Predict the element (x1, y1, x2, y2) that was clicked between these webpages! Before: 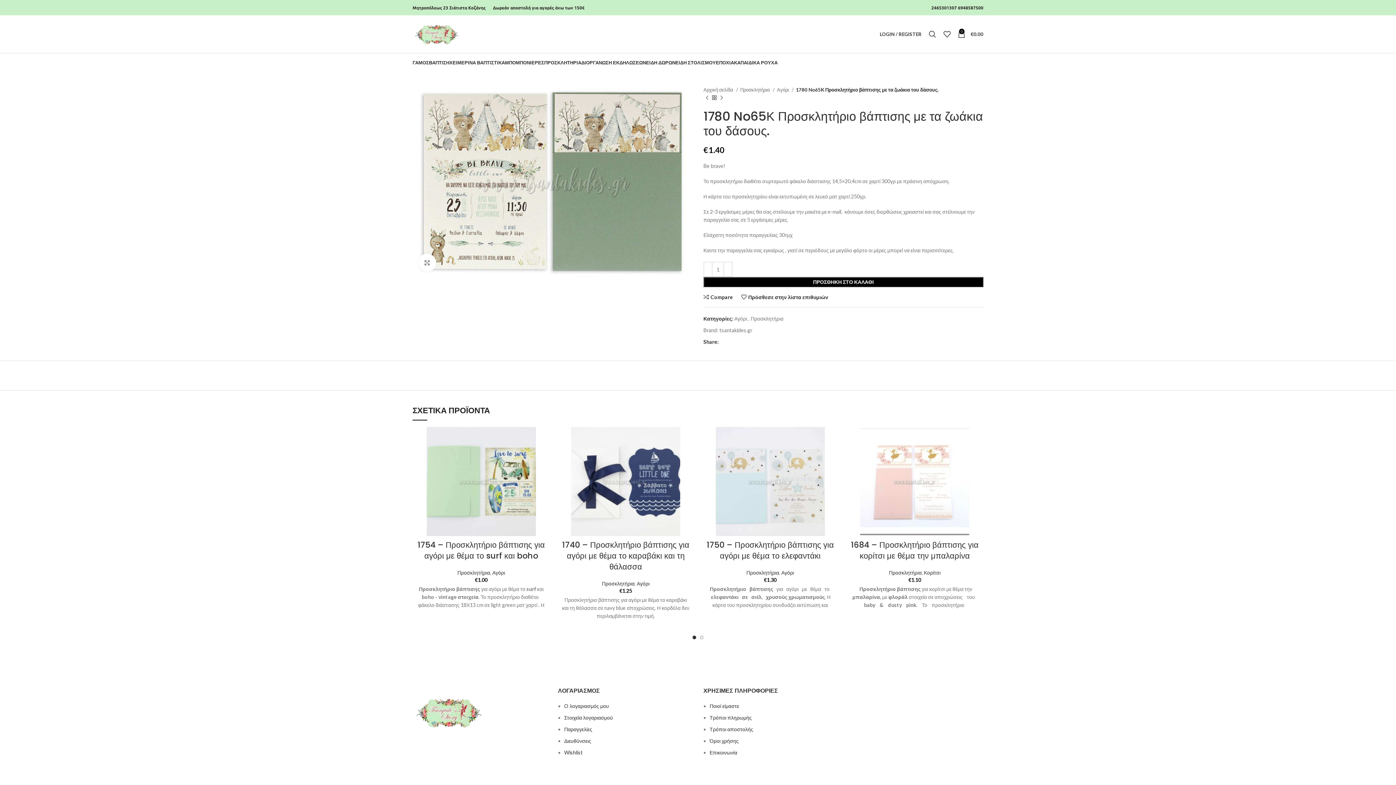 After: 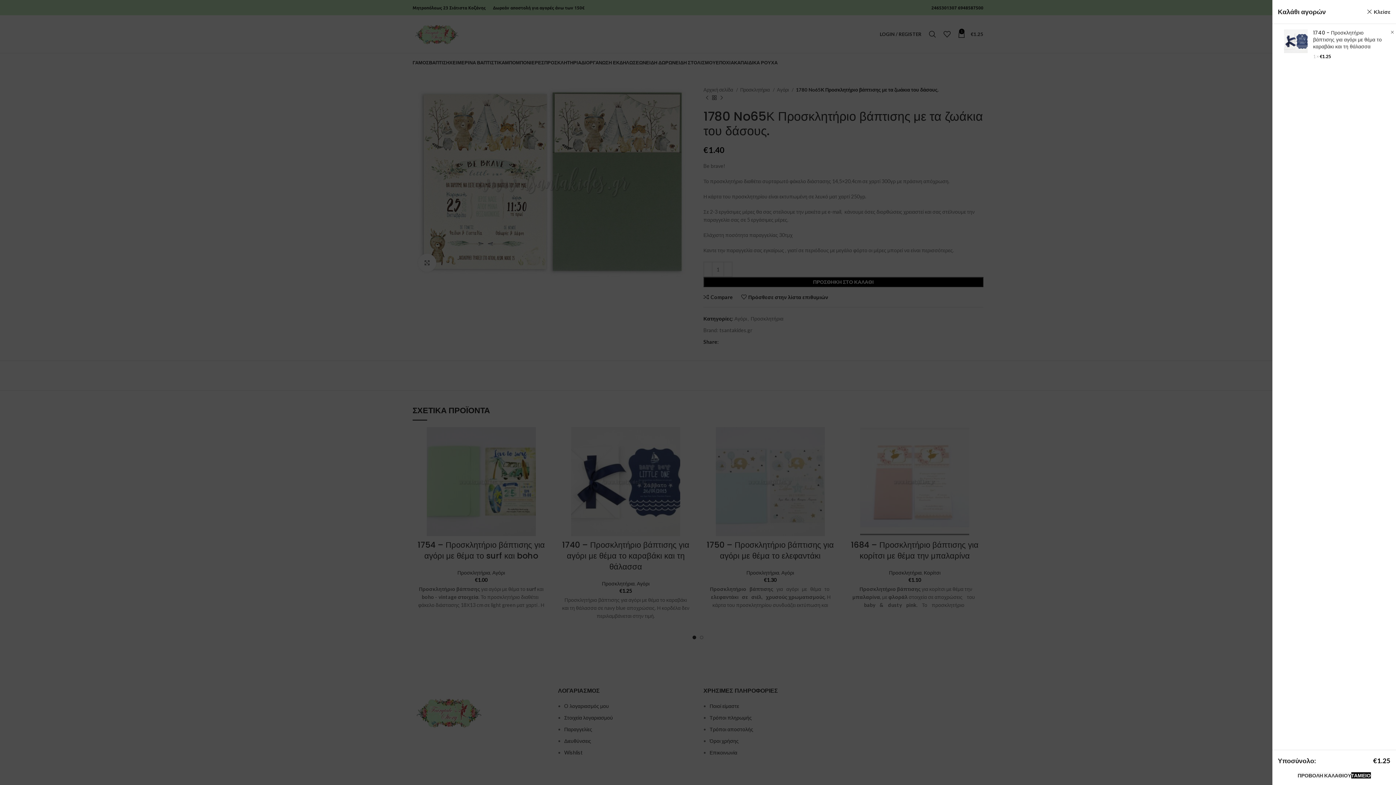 Action: label: Προσθήκη του “1740 - Προσκλητήριο βάπτισης για αγόρι με θέμα το καραβάκι και τη θάλασσα” στο καλάθι σας bbox: (680, 447, 698, 463)